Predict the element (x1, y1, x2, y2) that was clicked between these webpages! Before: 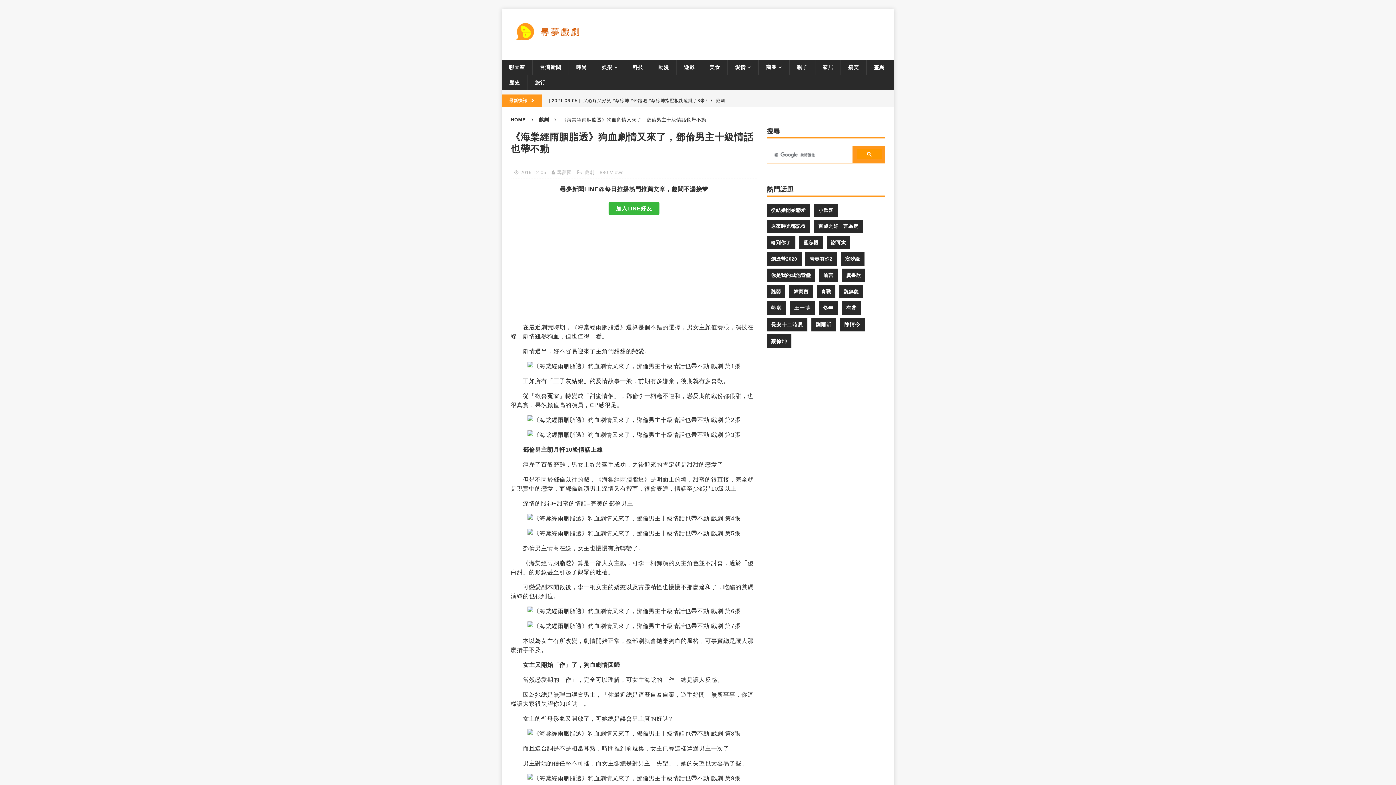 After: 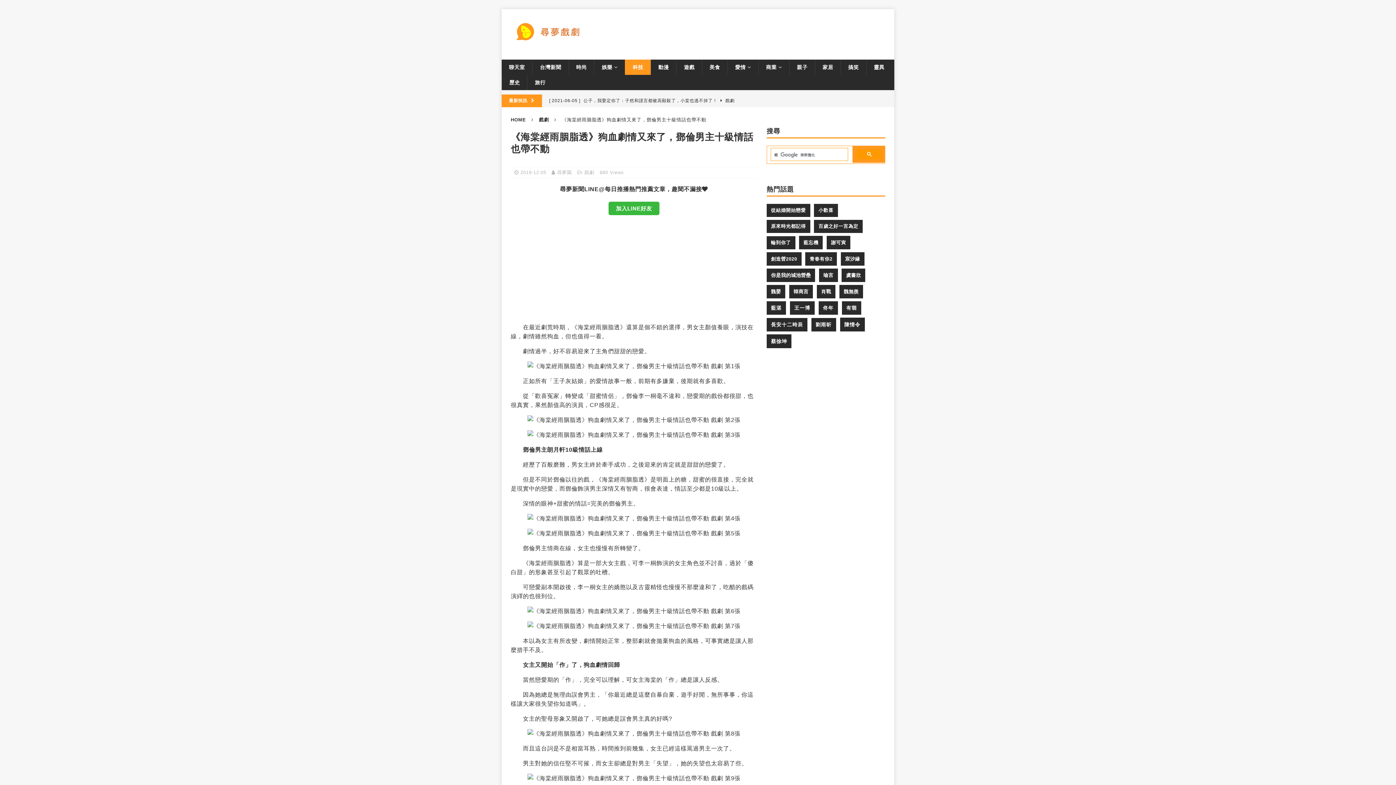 Action: bbox: (625, 59, 650, 74) label: 科技